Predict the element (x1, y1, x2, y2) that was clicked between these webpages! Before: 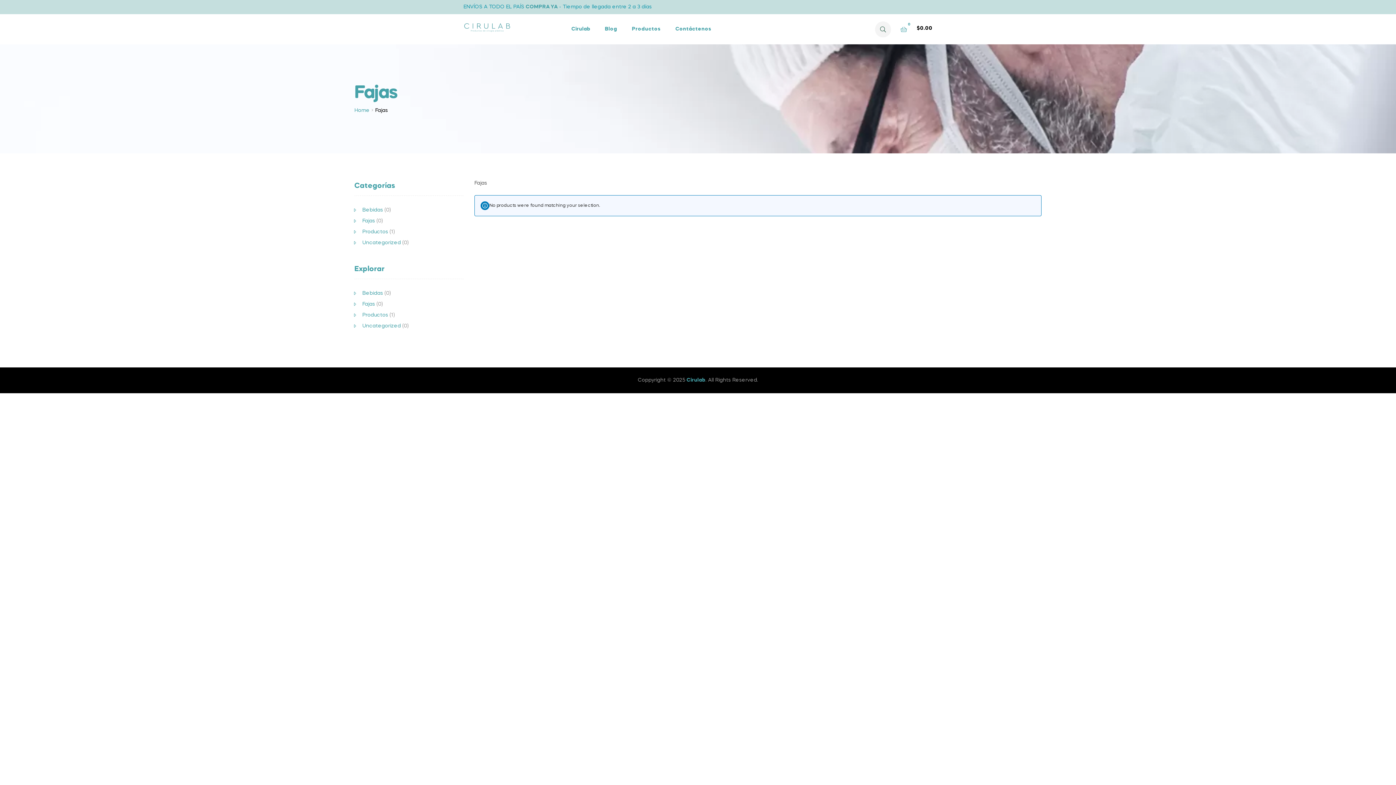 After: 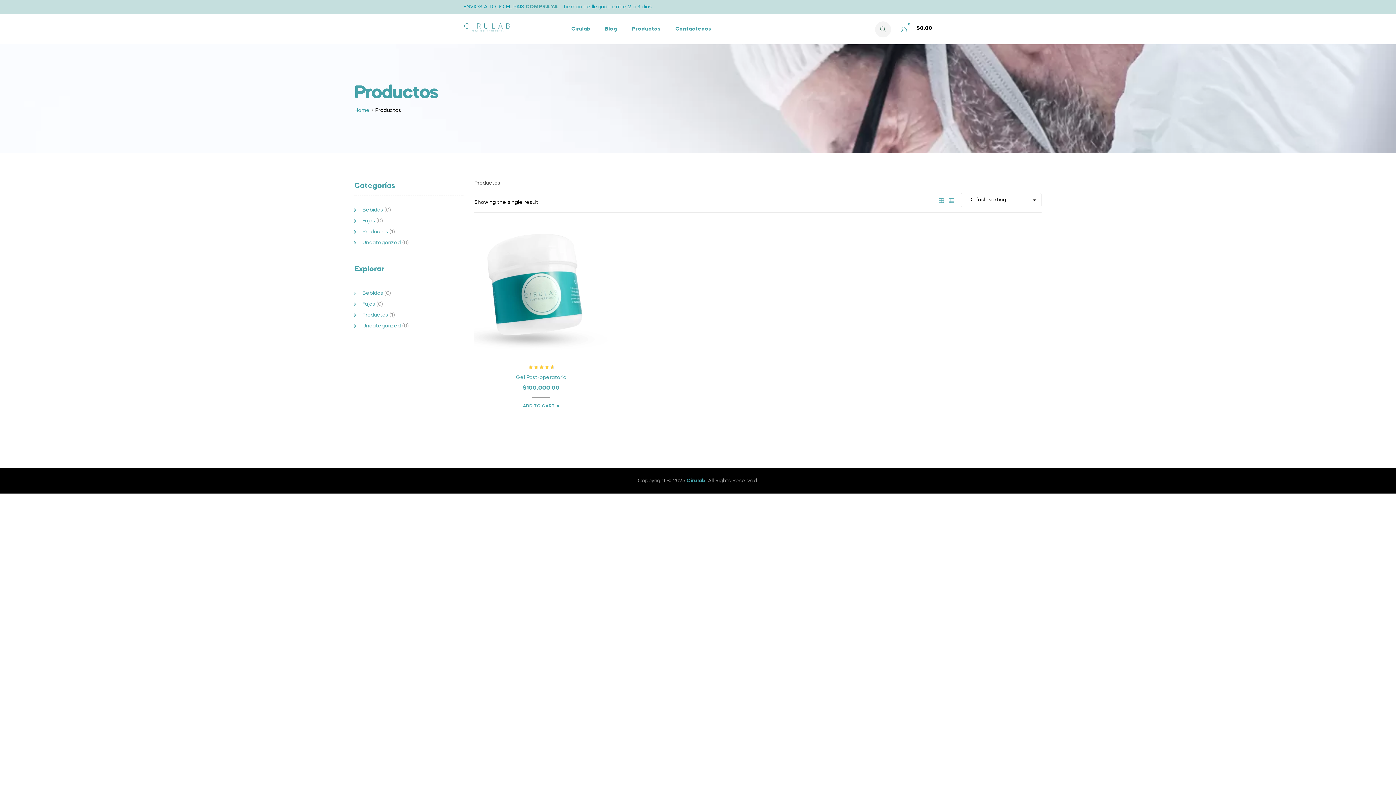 Action: bbox: (362, 312, 388, 317) label: Productos